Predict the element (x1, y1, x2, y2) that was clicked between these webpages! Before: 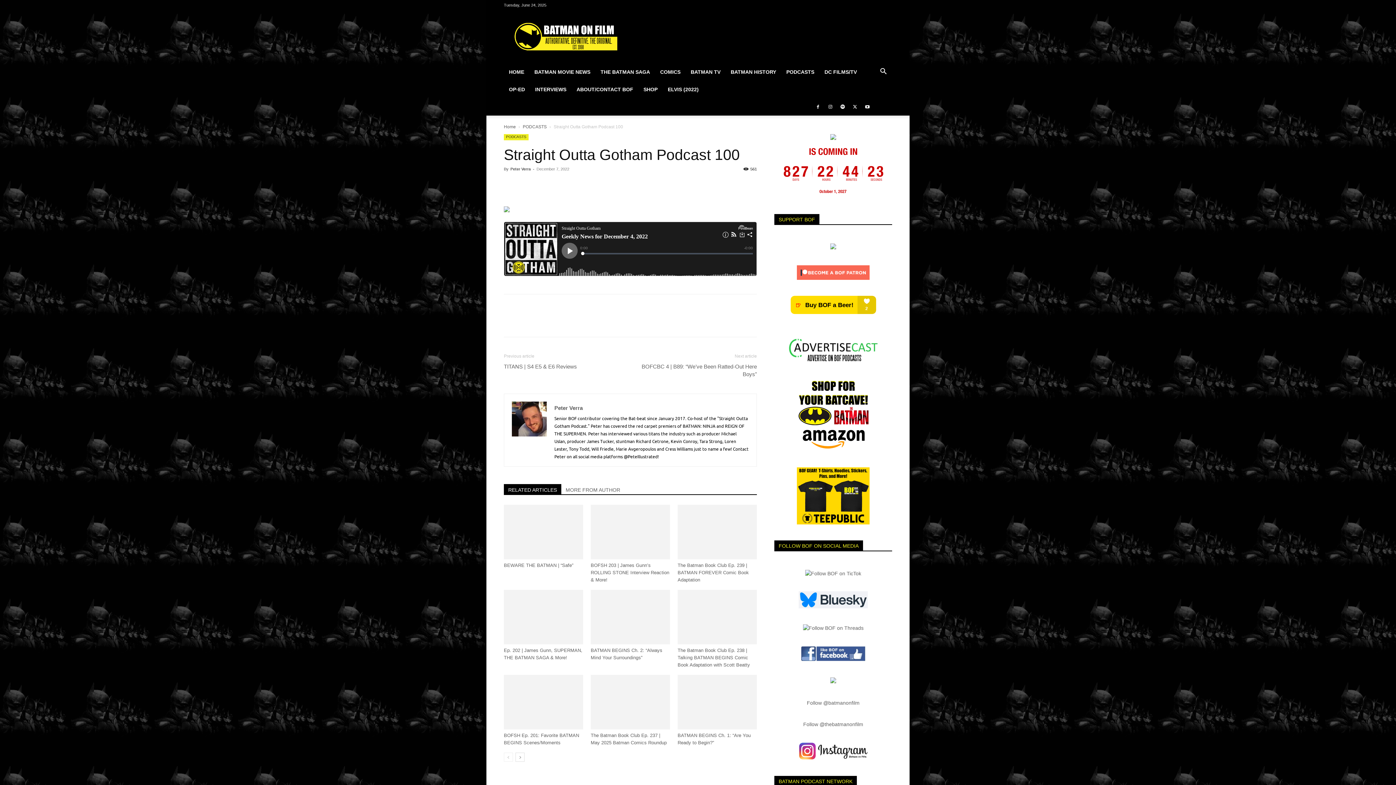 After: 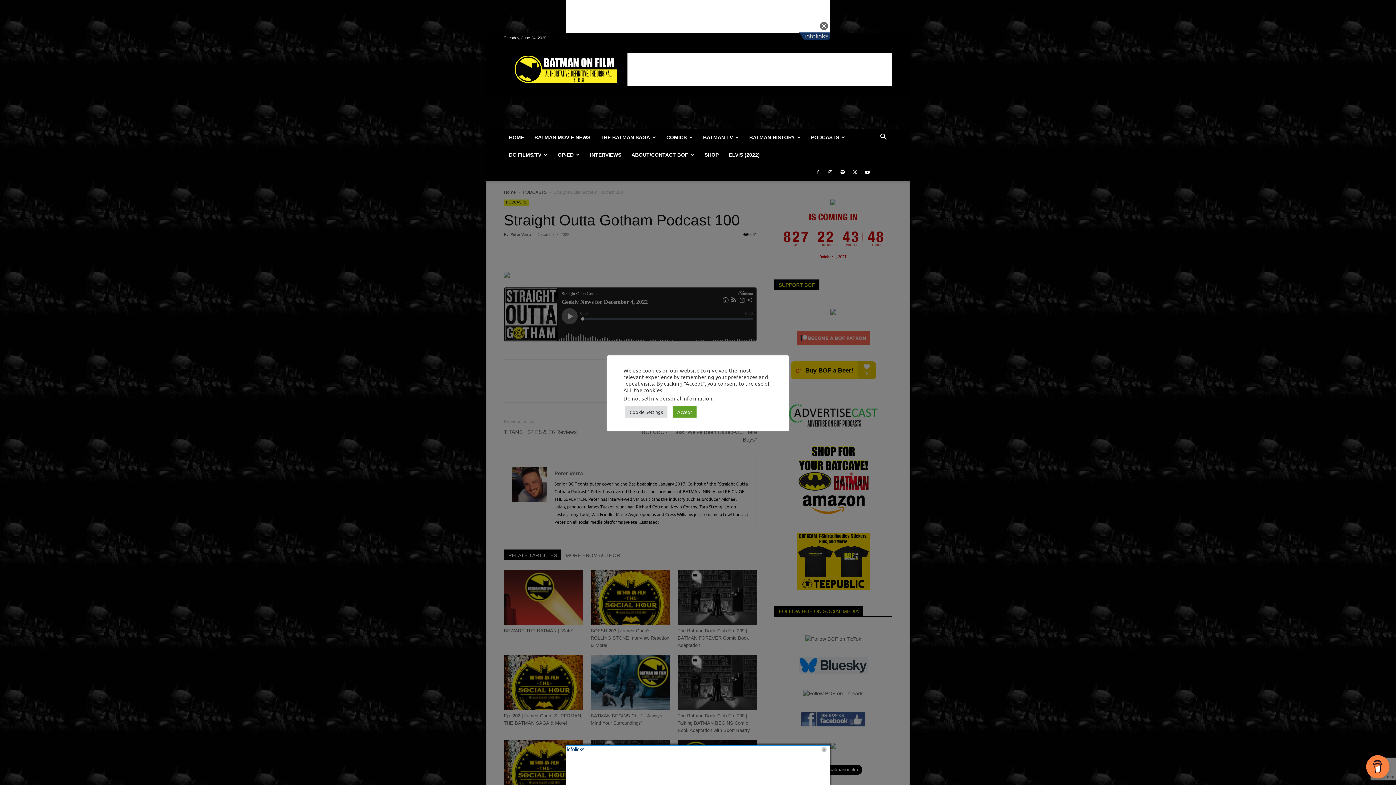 Action: bbox: (504, 753, 513, 762) label: prev-page